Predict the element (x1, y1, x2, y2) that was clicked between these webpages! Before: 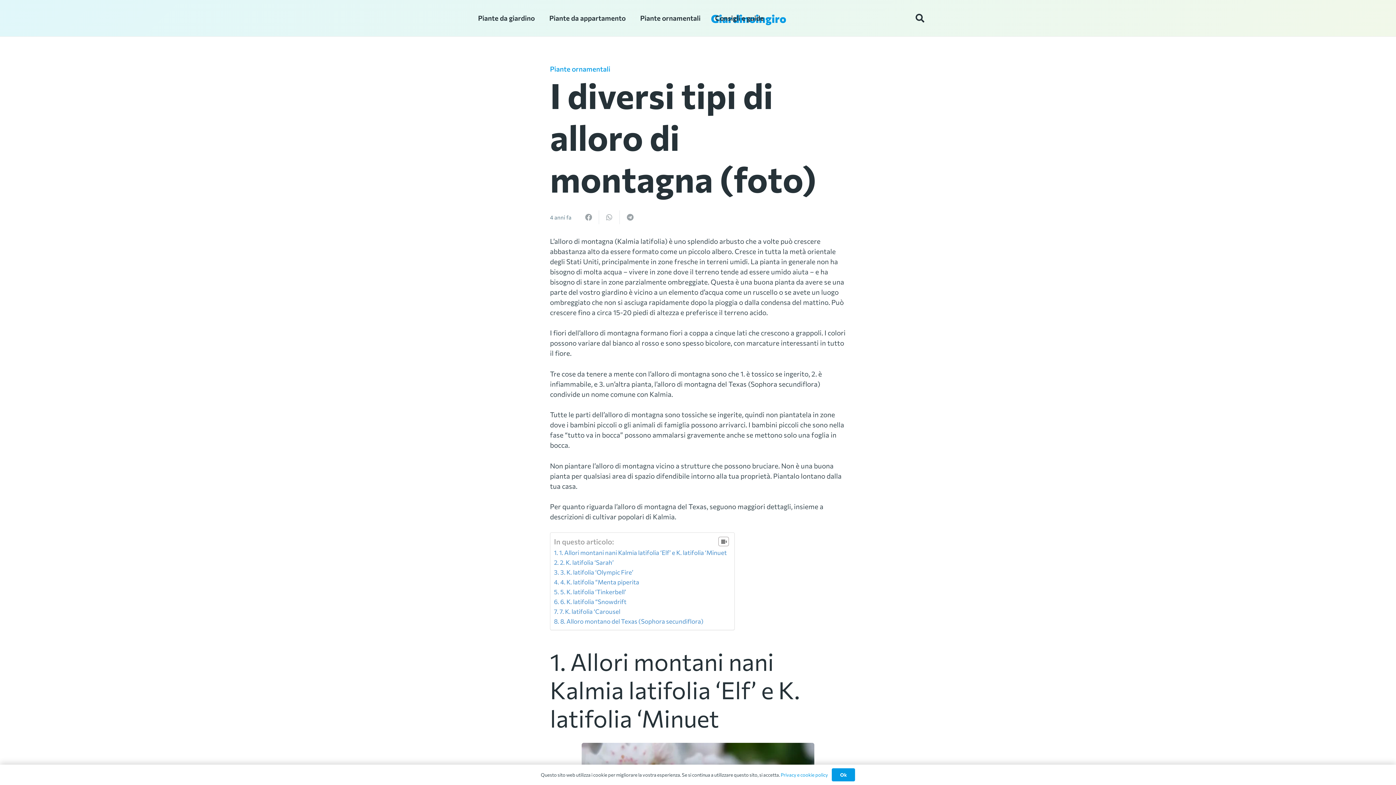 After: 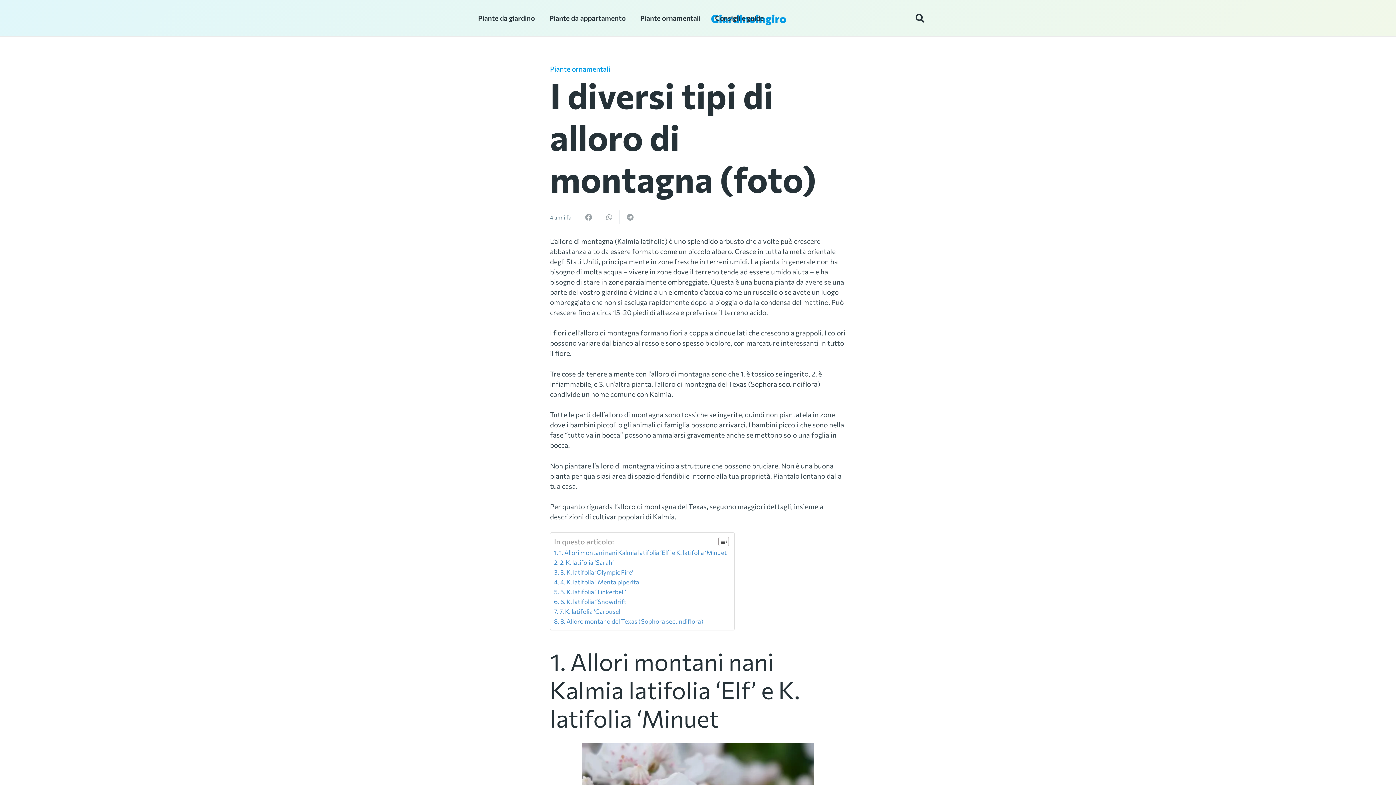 Action: label: Ok bbox: (831, 768, 855, 781)